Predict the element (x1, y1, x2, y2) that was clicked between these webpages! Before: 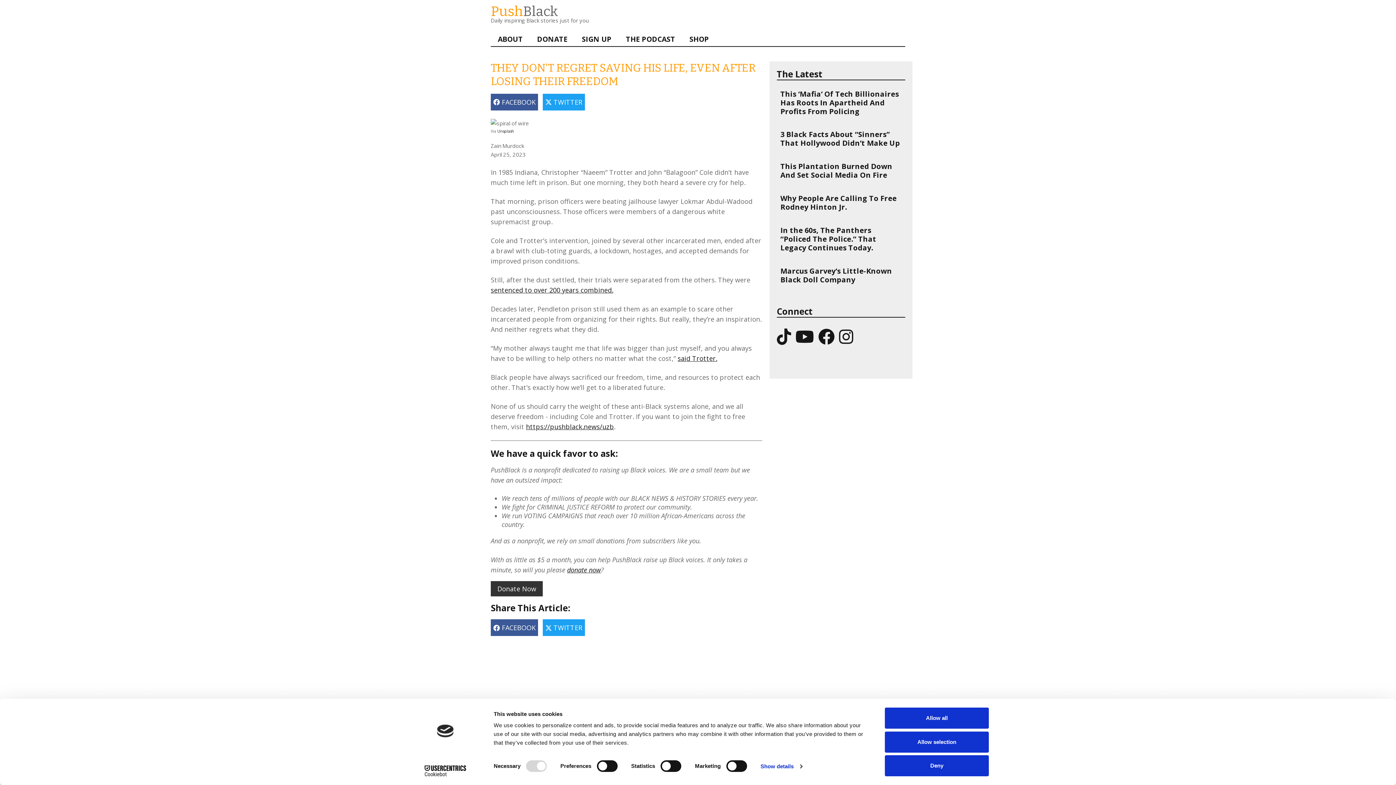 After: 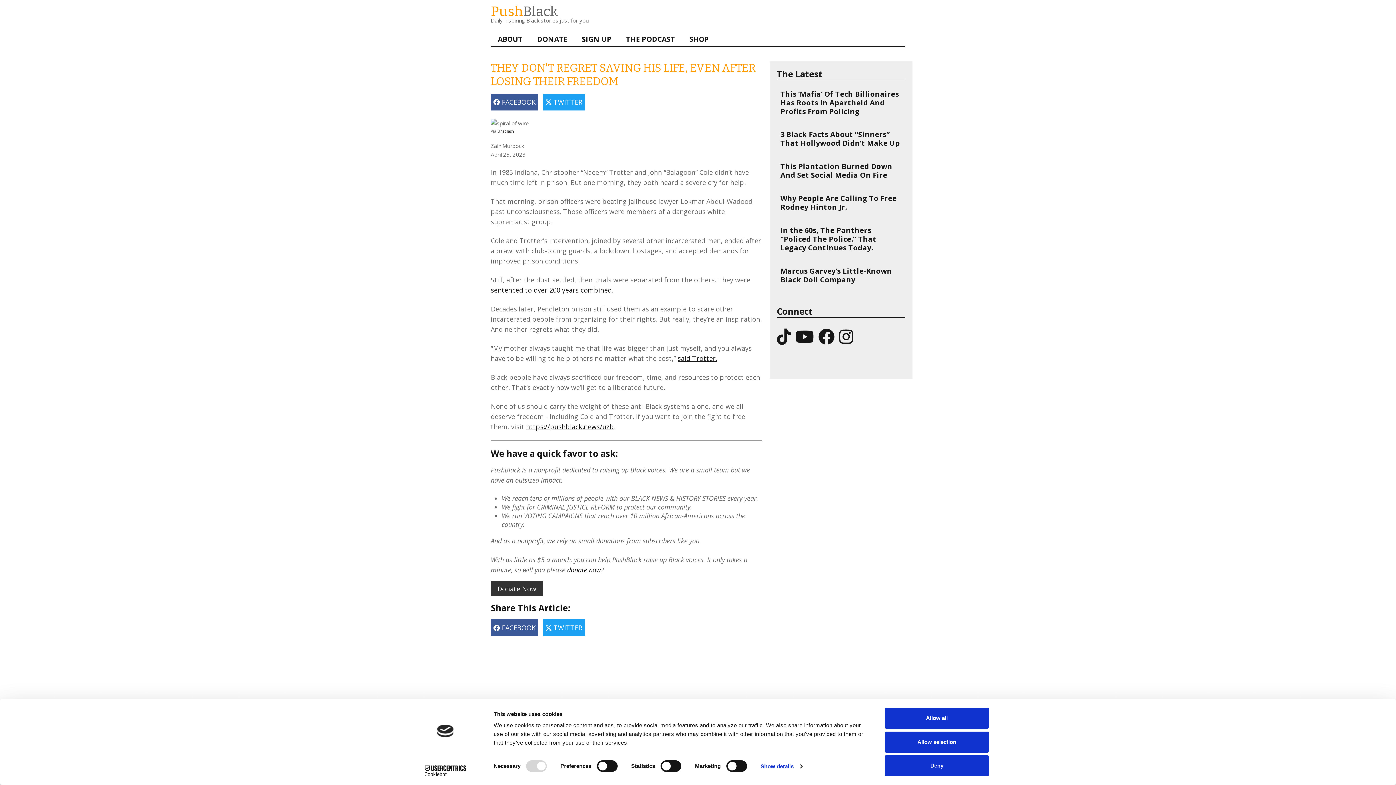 Action: bbox: (413, 765, 477, 776) label: Cookiebot - opens in a new window